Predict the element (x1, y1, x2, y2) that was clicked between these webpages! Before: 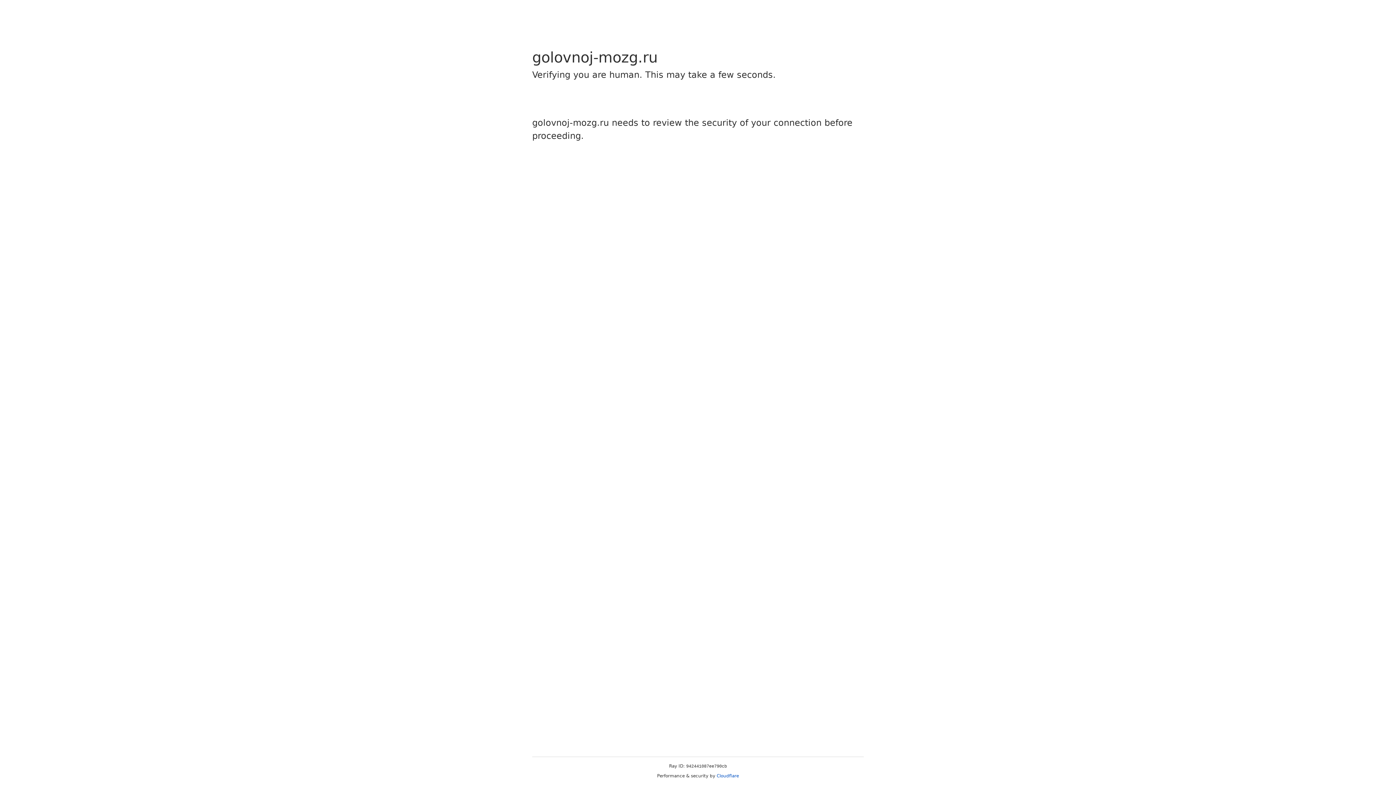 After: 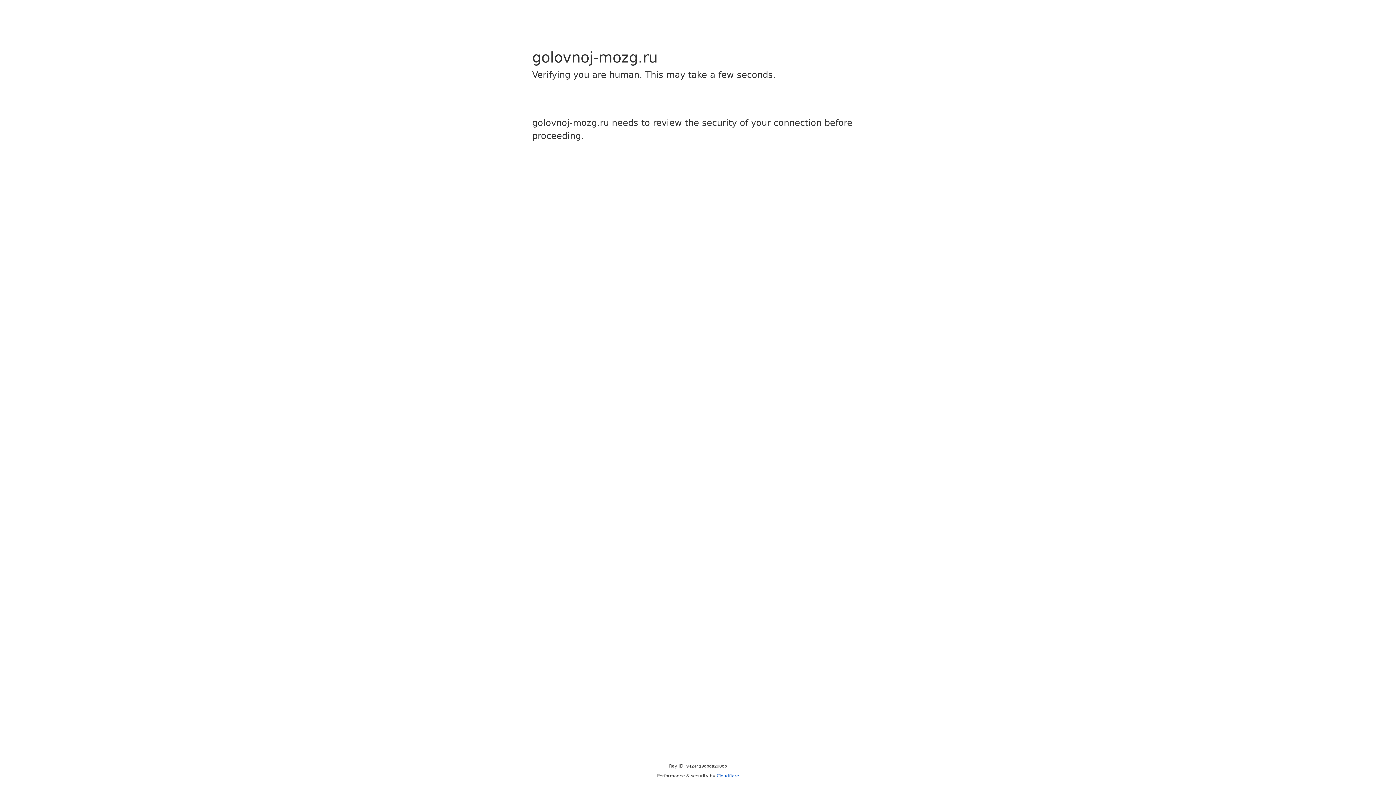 Action: bbox: (716, 773, 739, 778) label: Cloudflare